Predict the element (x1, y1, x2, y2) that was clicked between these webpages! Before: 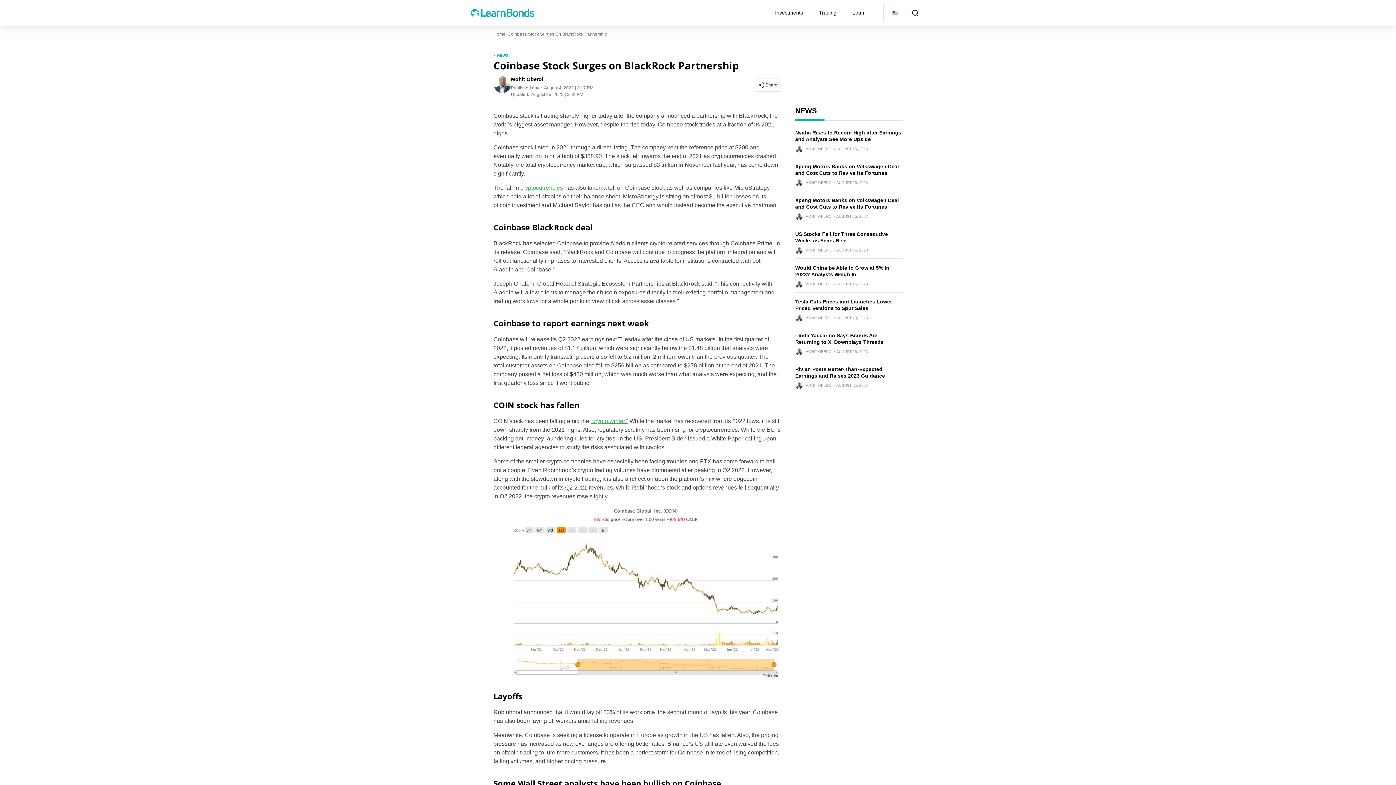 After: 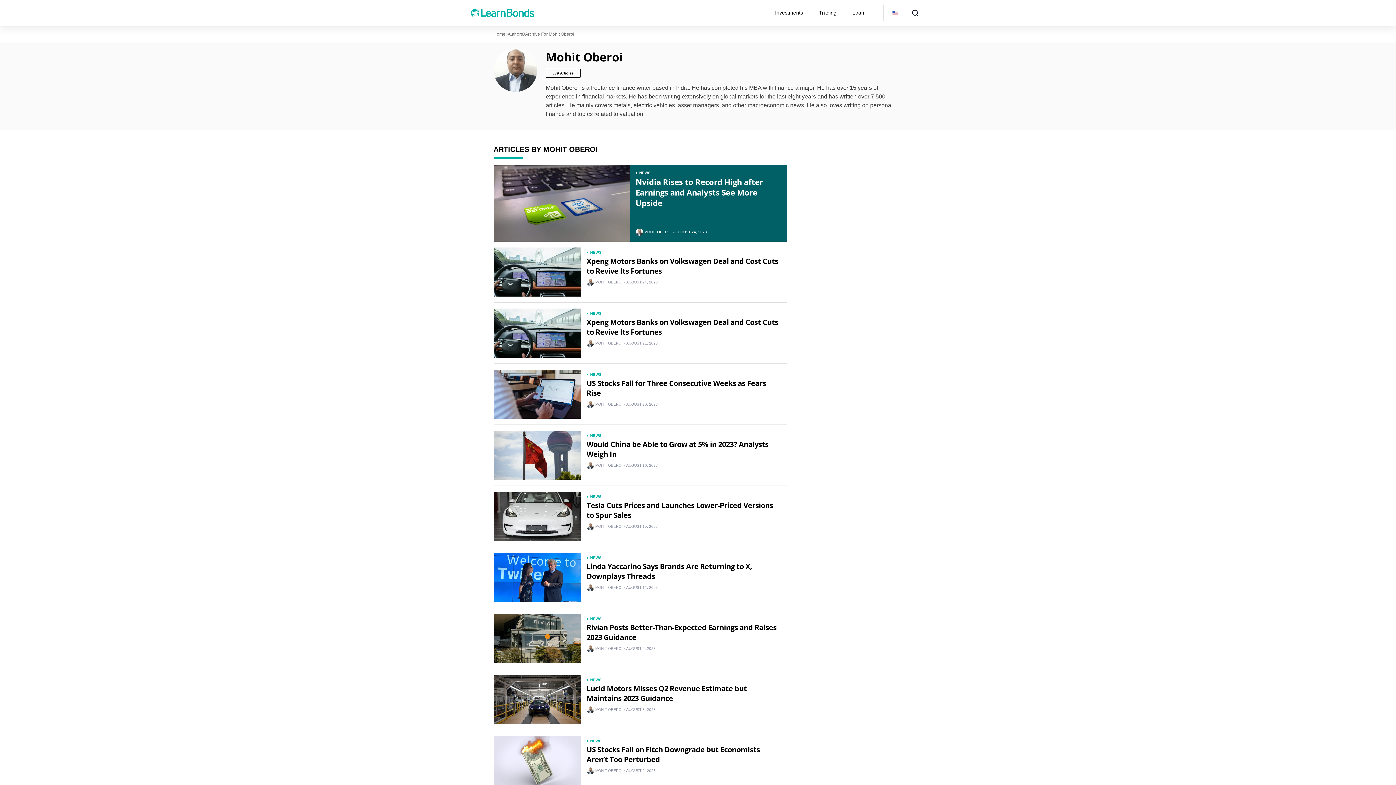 Action: bbox: (805, 248, 832, 252) label: MOHIT OBEROI